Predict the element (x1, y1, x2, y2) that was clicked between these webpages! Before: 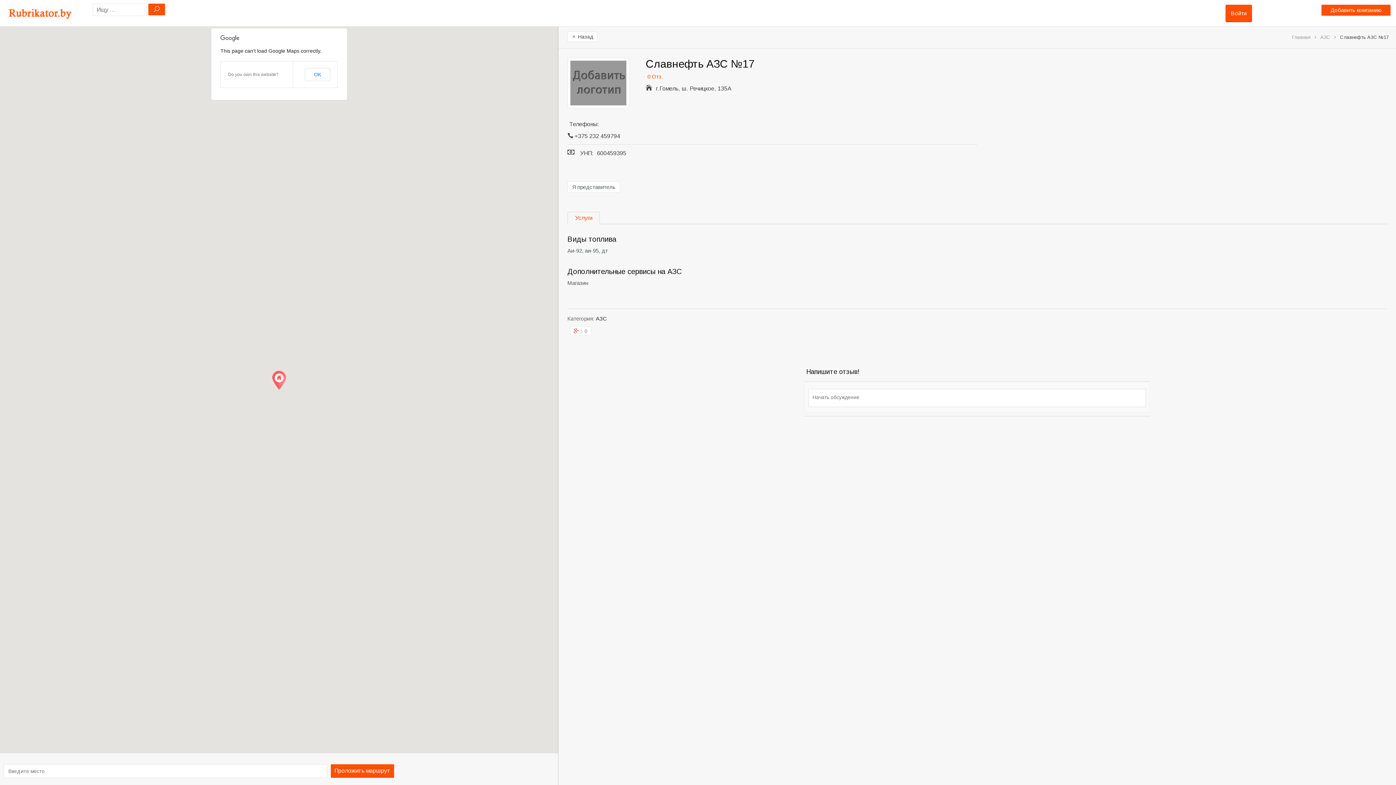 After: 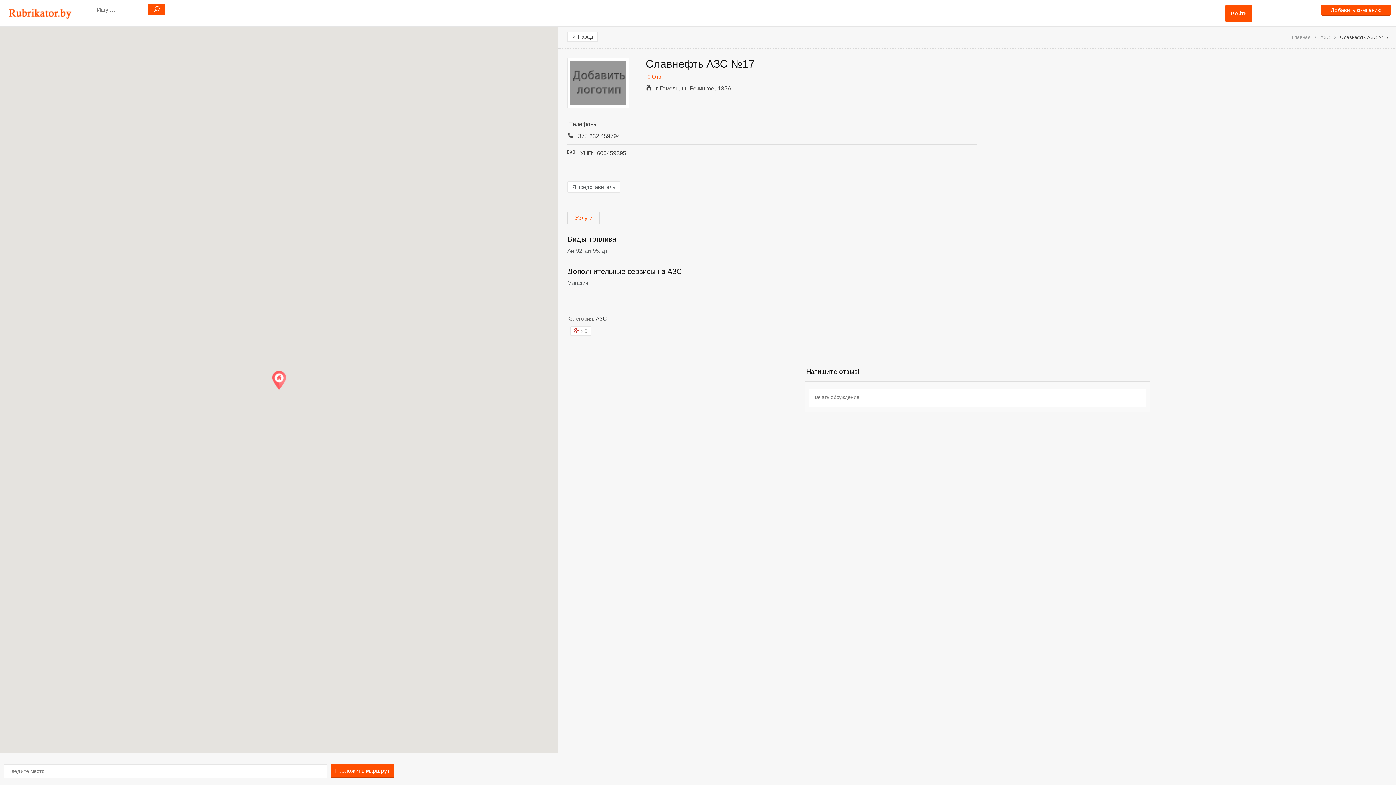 Action: bbox: (304, 68, 330, 81) label: OK